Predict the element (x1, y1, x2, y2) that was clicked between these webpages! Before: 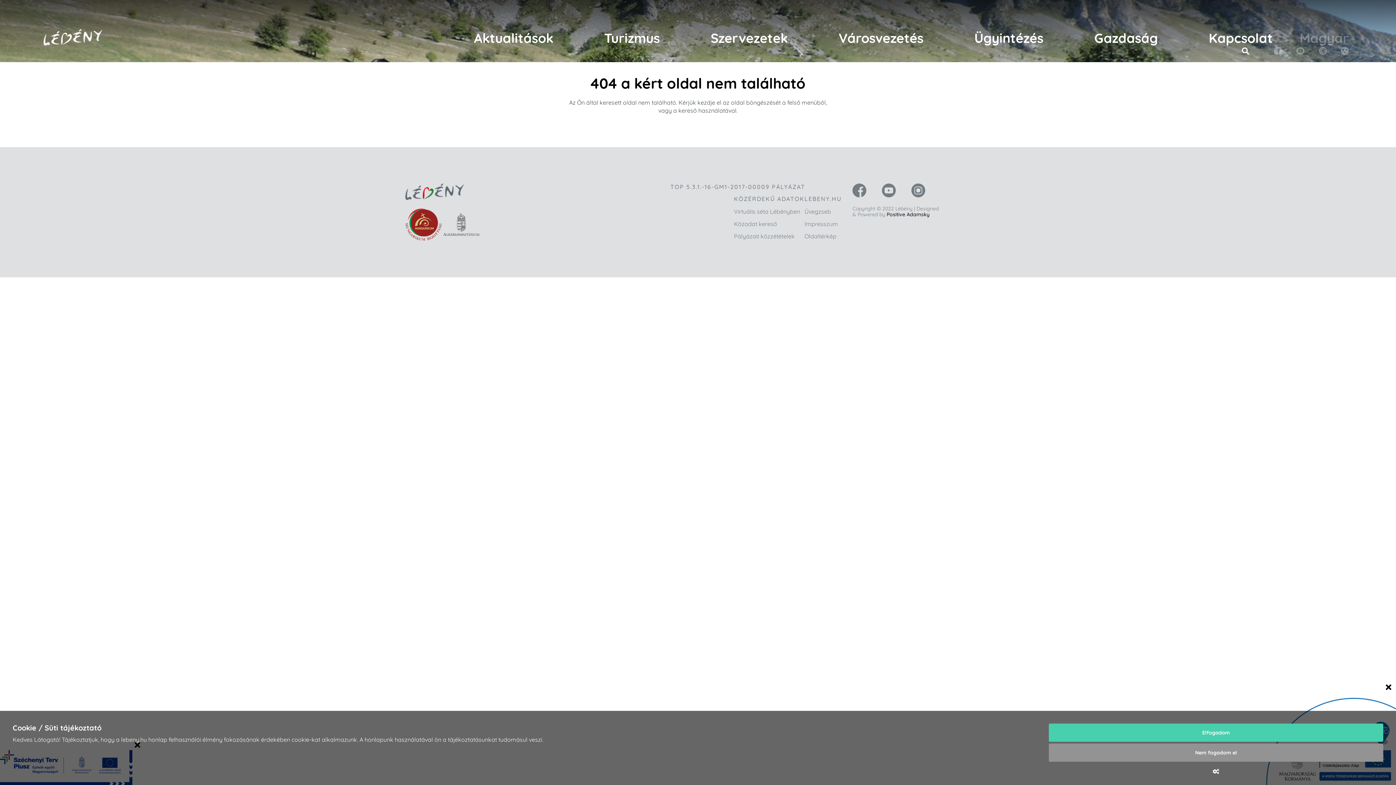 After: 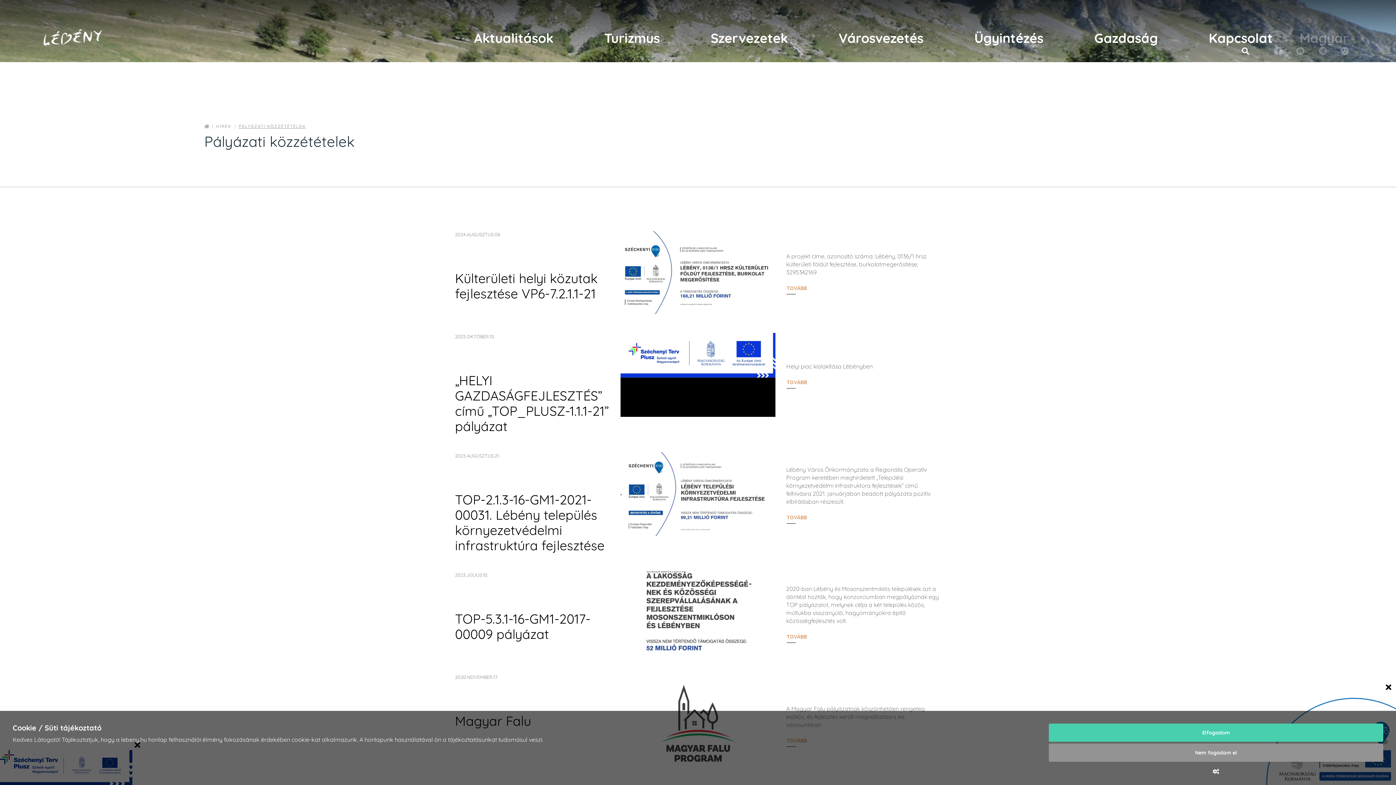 Action: label: Pályázati közzétételek bbox: (734, 232, 804, 240)